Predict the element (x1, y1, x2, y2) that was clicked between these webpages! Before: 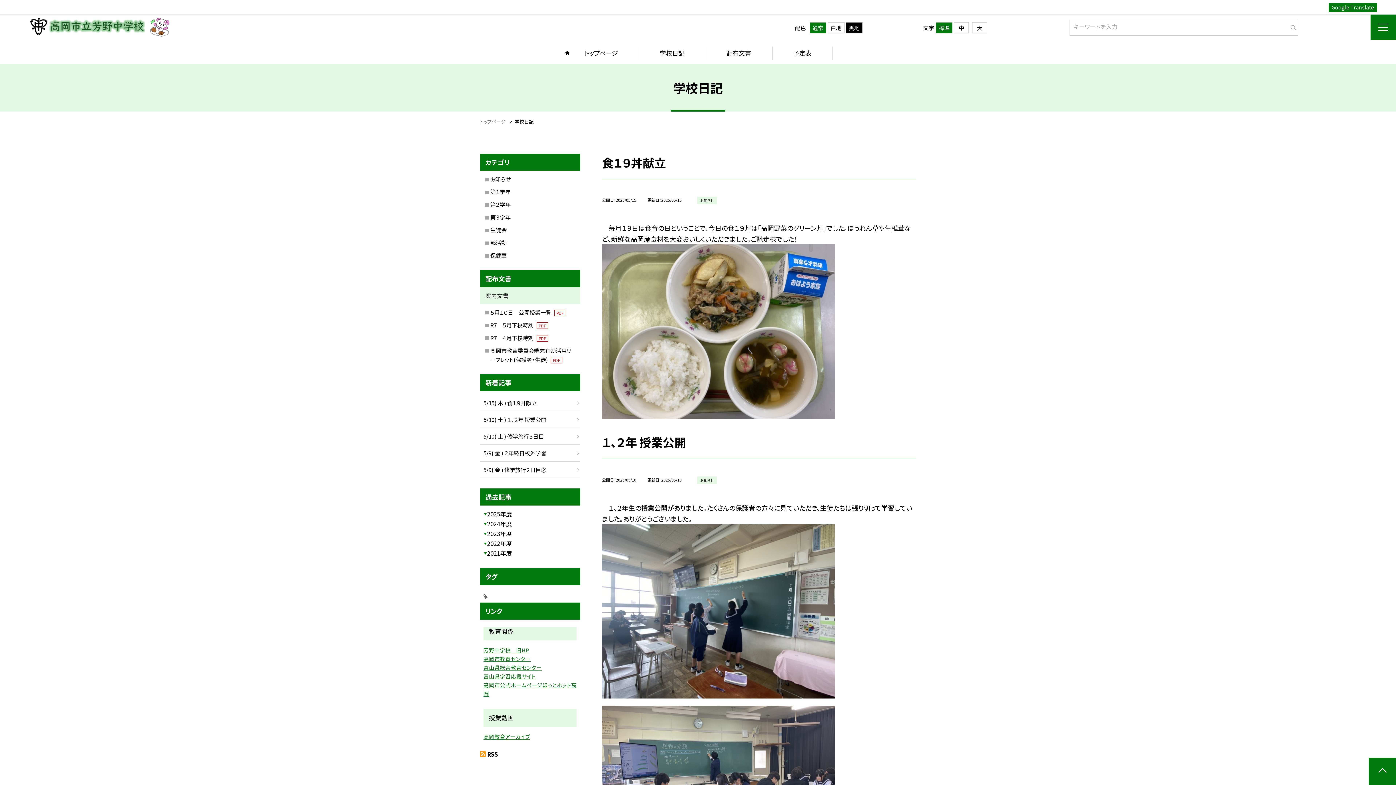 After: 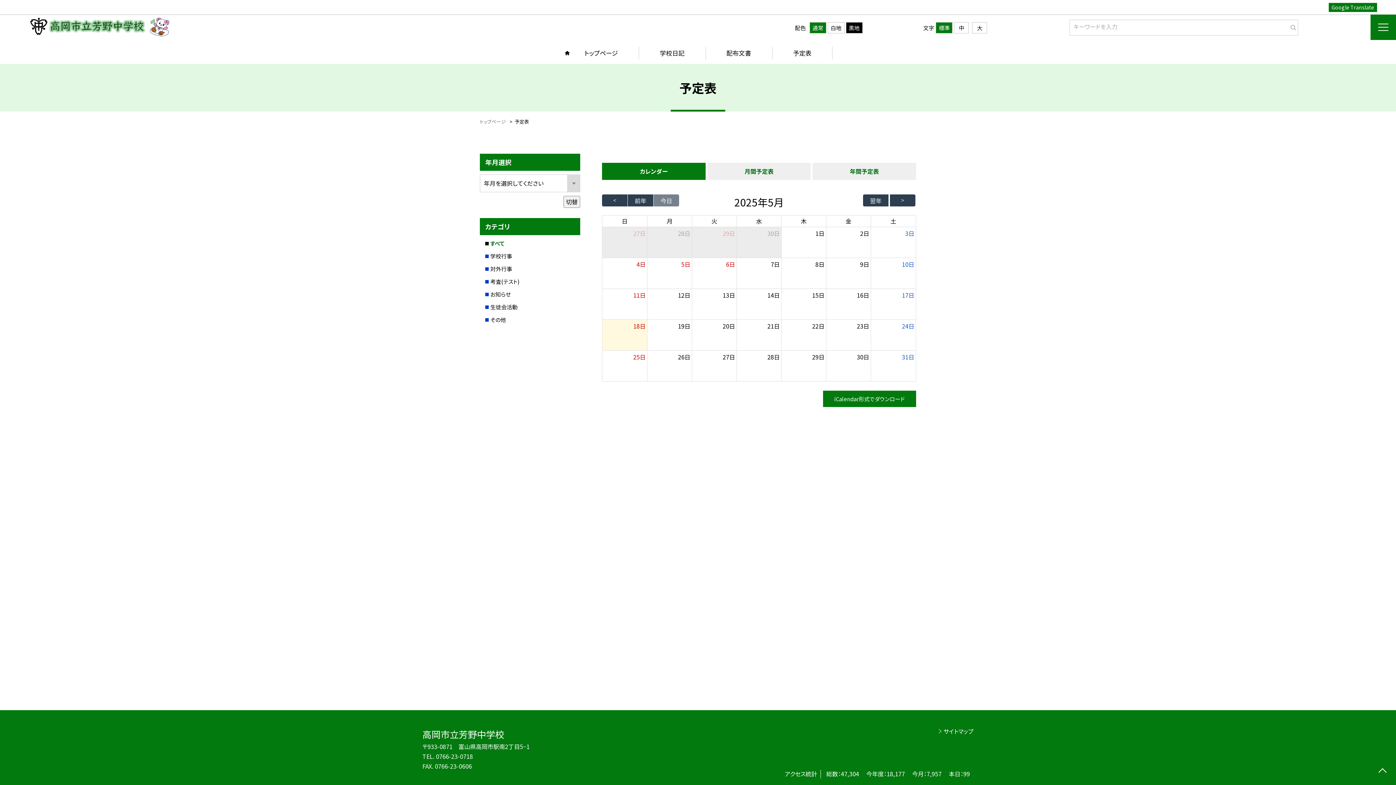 Action: bbox: (772, 42, 832, 64) label: 予定表